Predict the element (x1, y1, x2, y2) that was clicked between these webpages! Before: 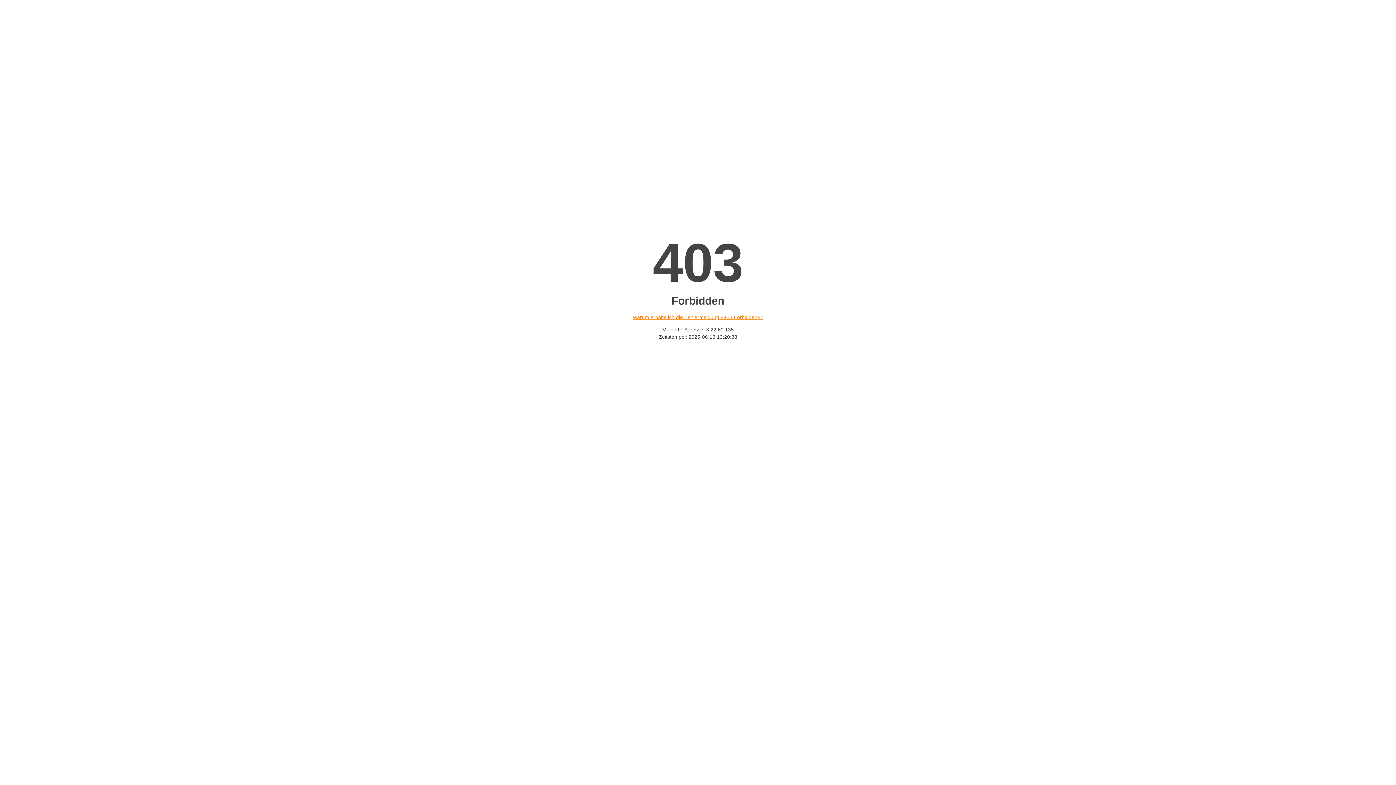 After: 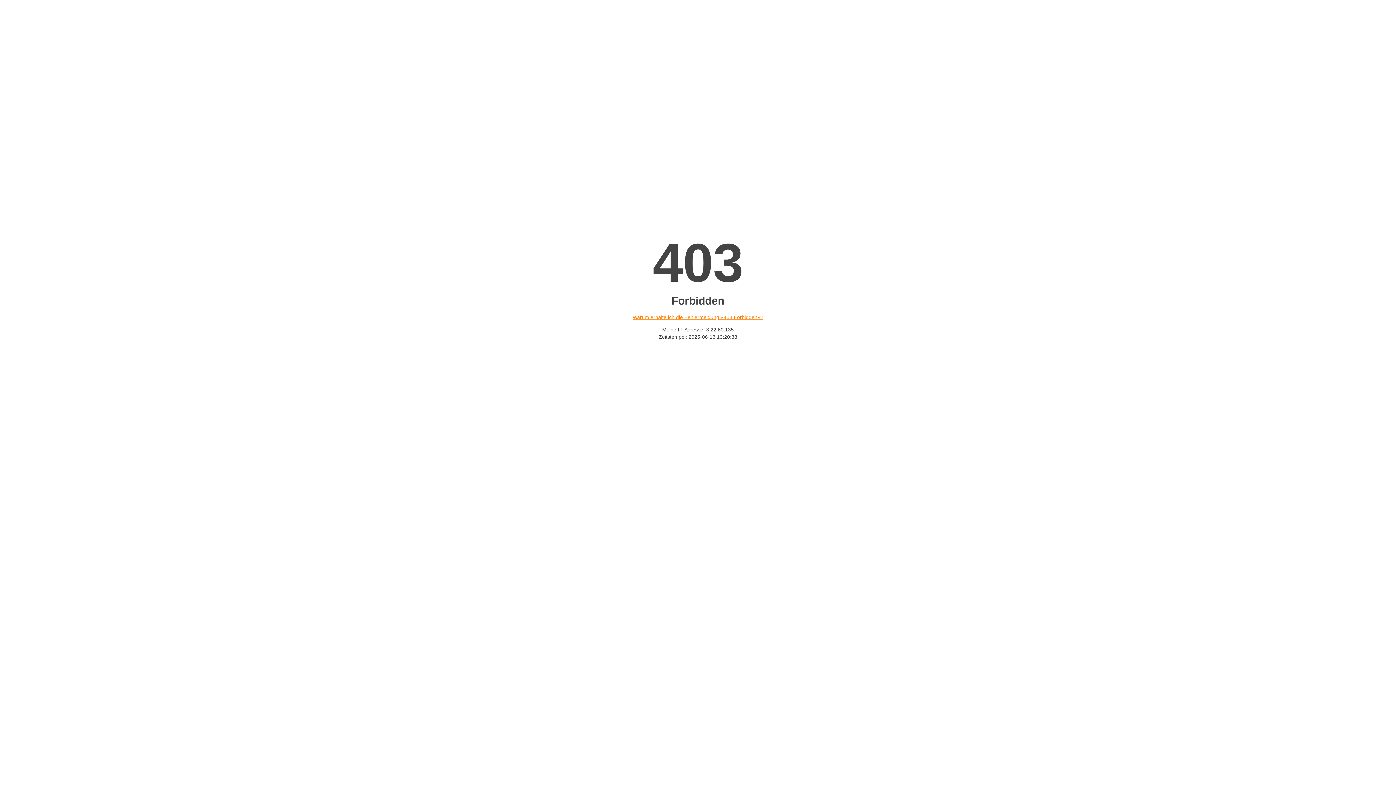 Action: label: Warum erhalte ich die Fehlermeldung «403 Forbidden»? bbox: (632, 314, 763, 320)